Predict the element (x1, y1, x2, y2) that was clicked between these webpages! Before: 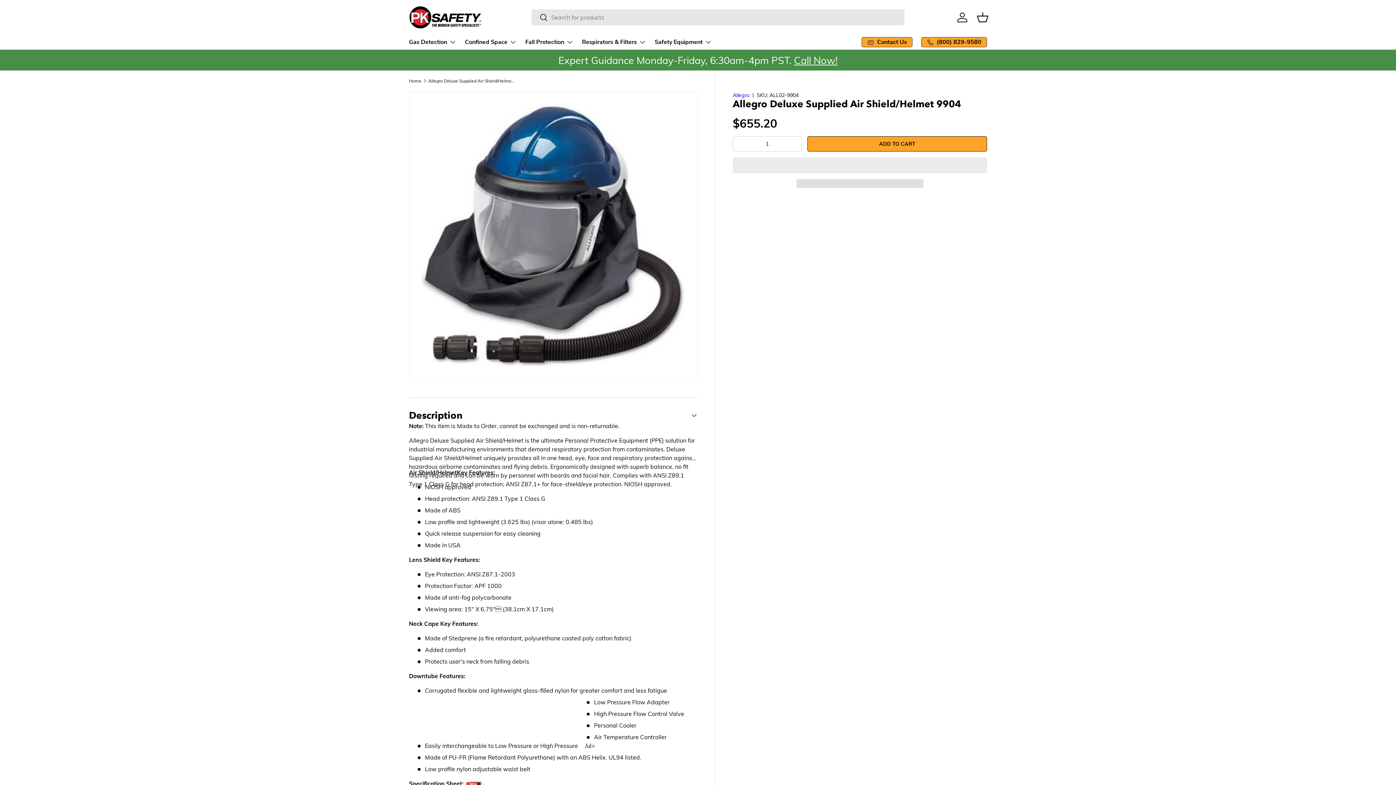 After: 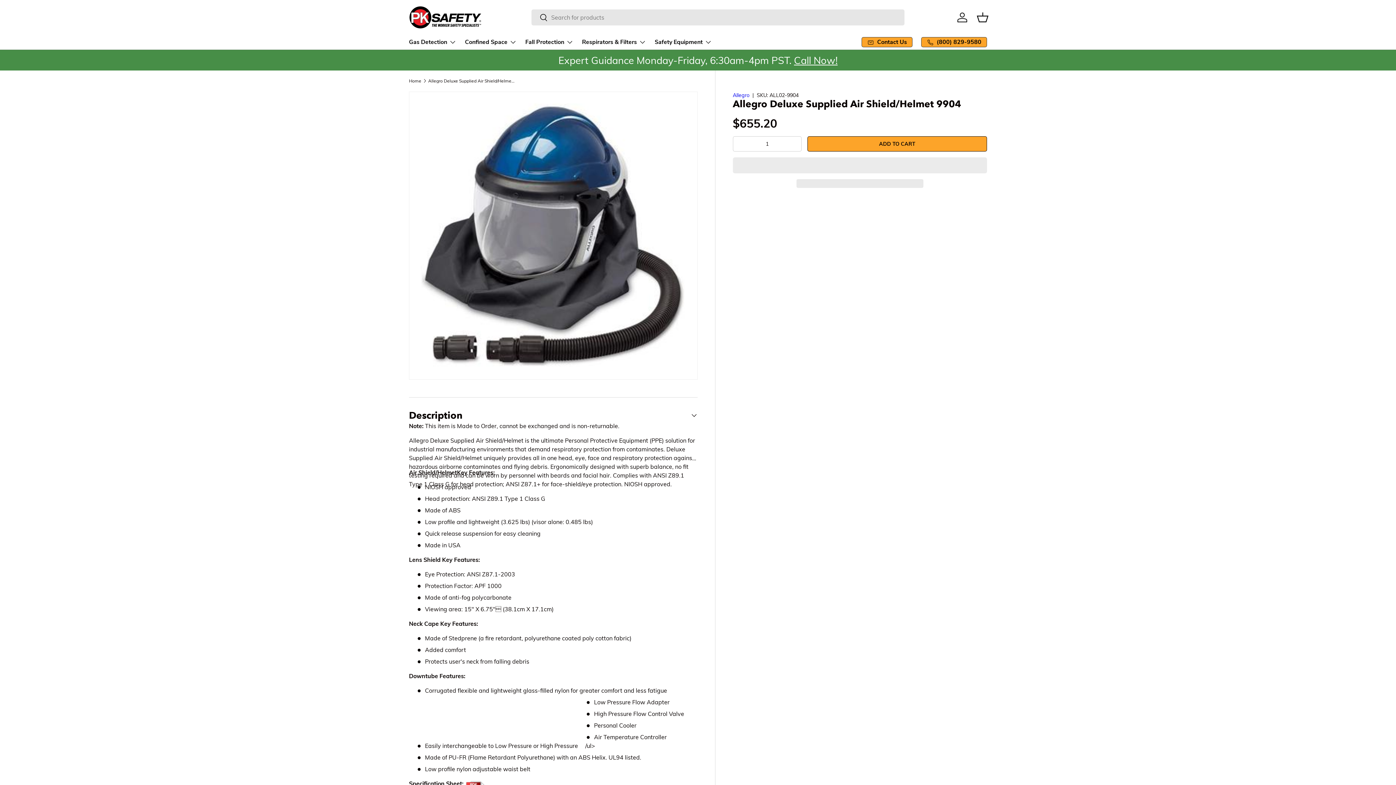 Action: bbox: (732, 157, 987, 173) label:  